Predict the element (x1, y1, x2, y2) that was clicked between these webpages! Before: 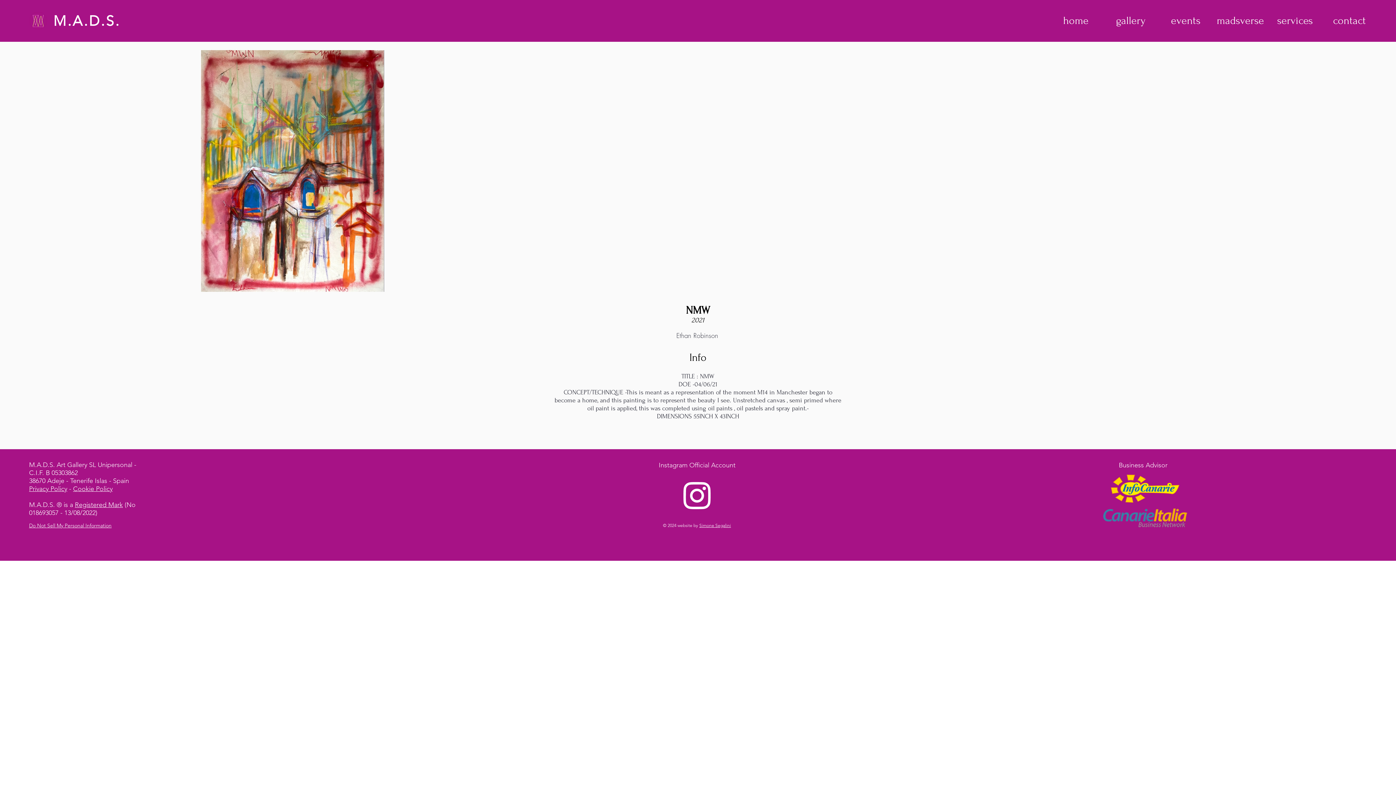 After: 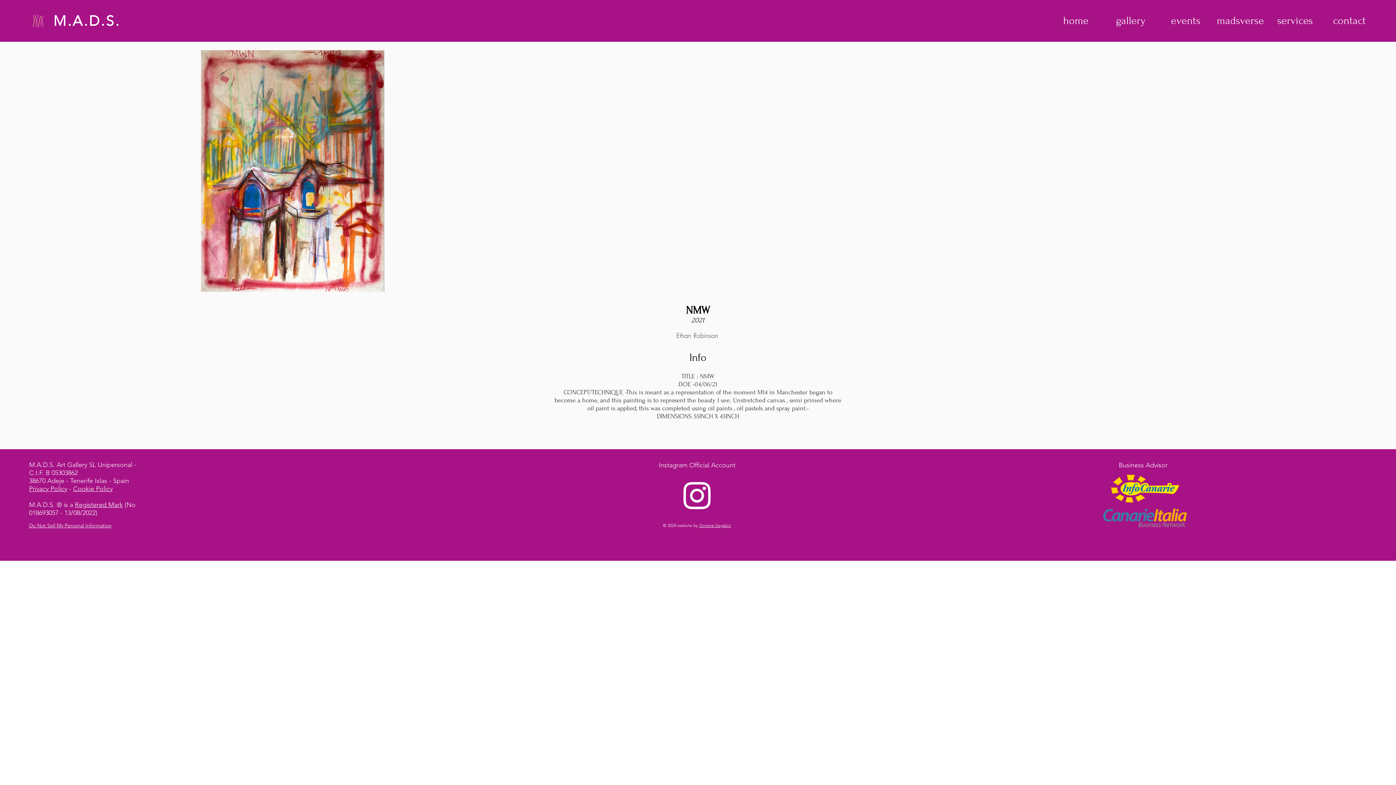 Action: bbox: (679, 477, 715, 513) label: MADS Instagram